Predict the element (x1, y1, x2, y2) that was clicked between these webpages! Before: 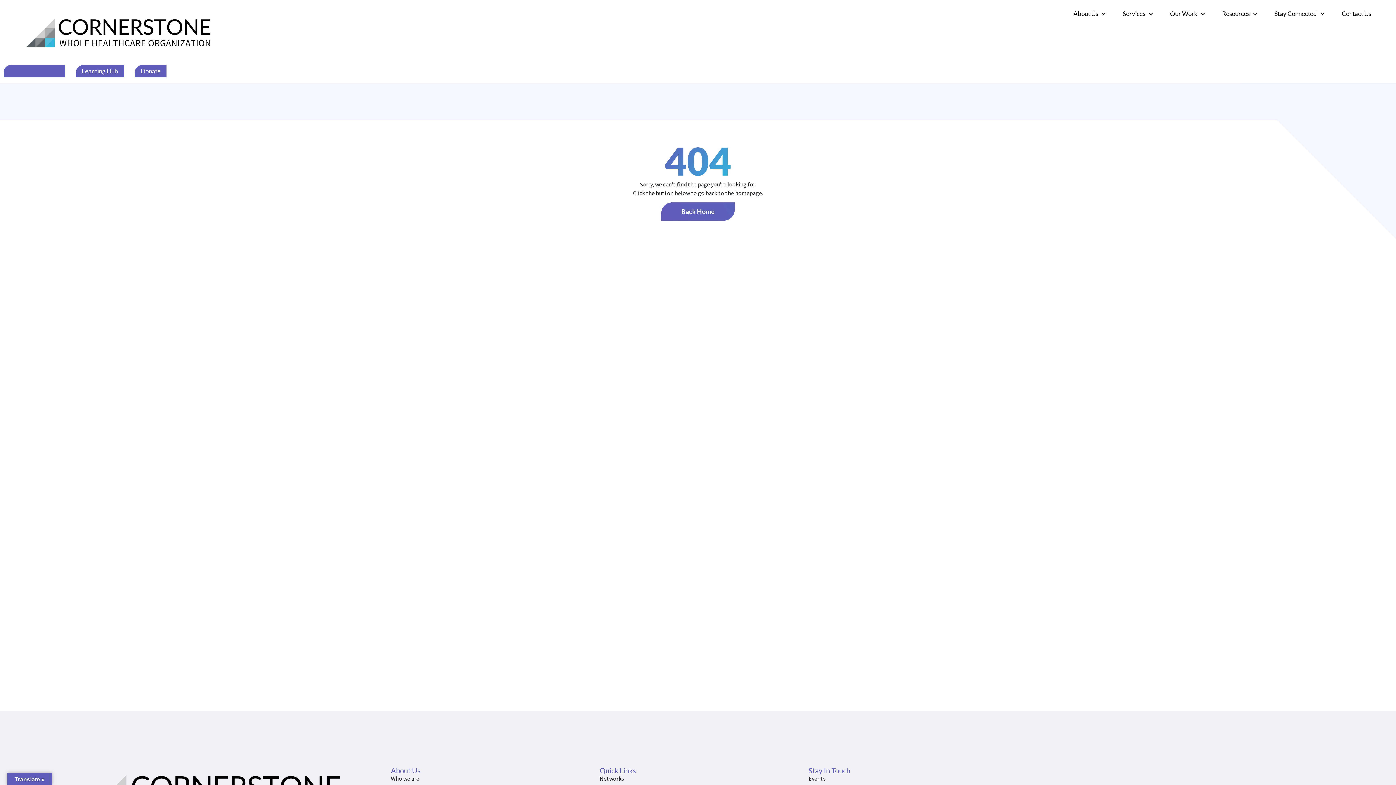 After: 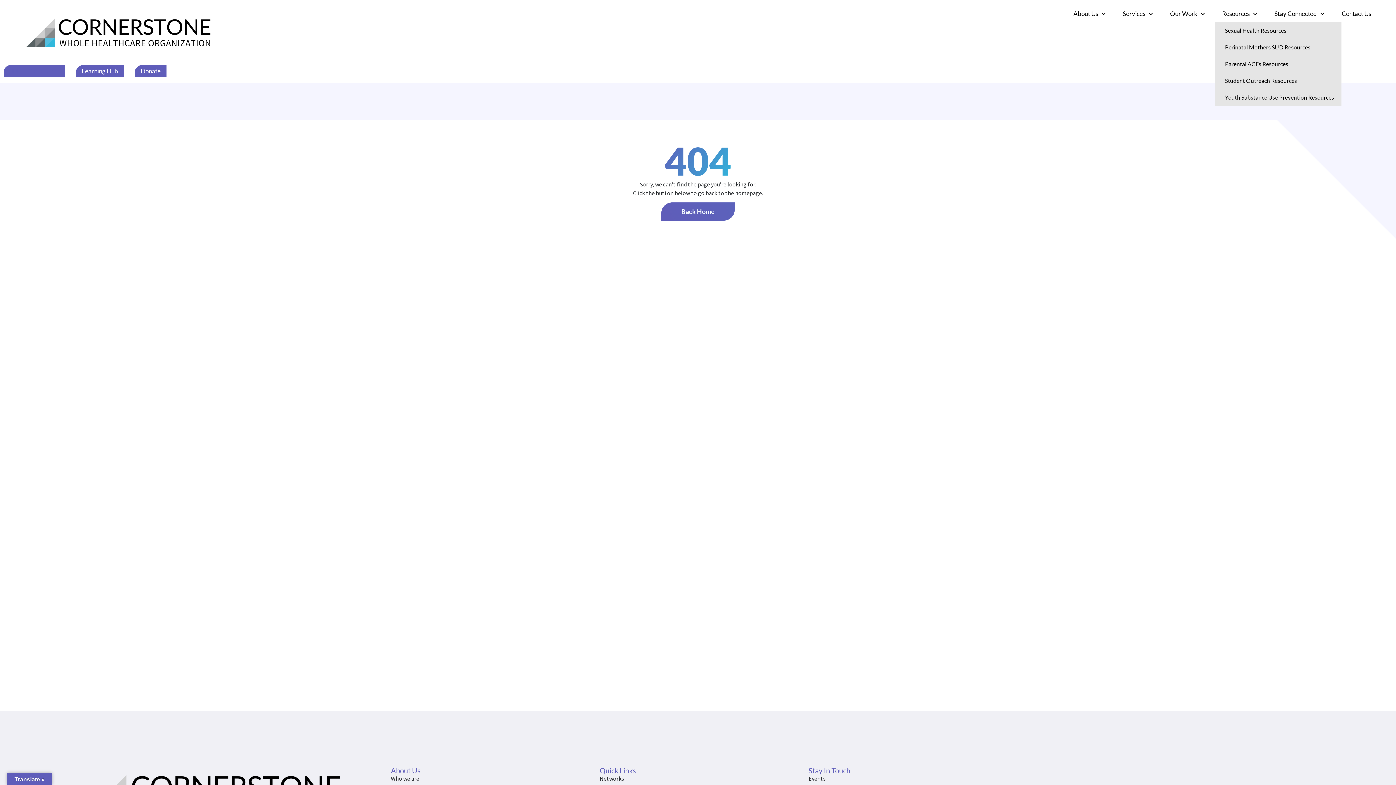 Action: label: Resources bbox: (1215, 5, 1264, 22)